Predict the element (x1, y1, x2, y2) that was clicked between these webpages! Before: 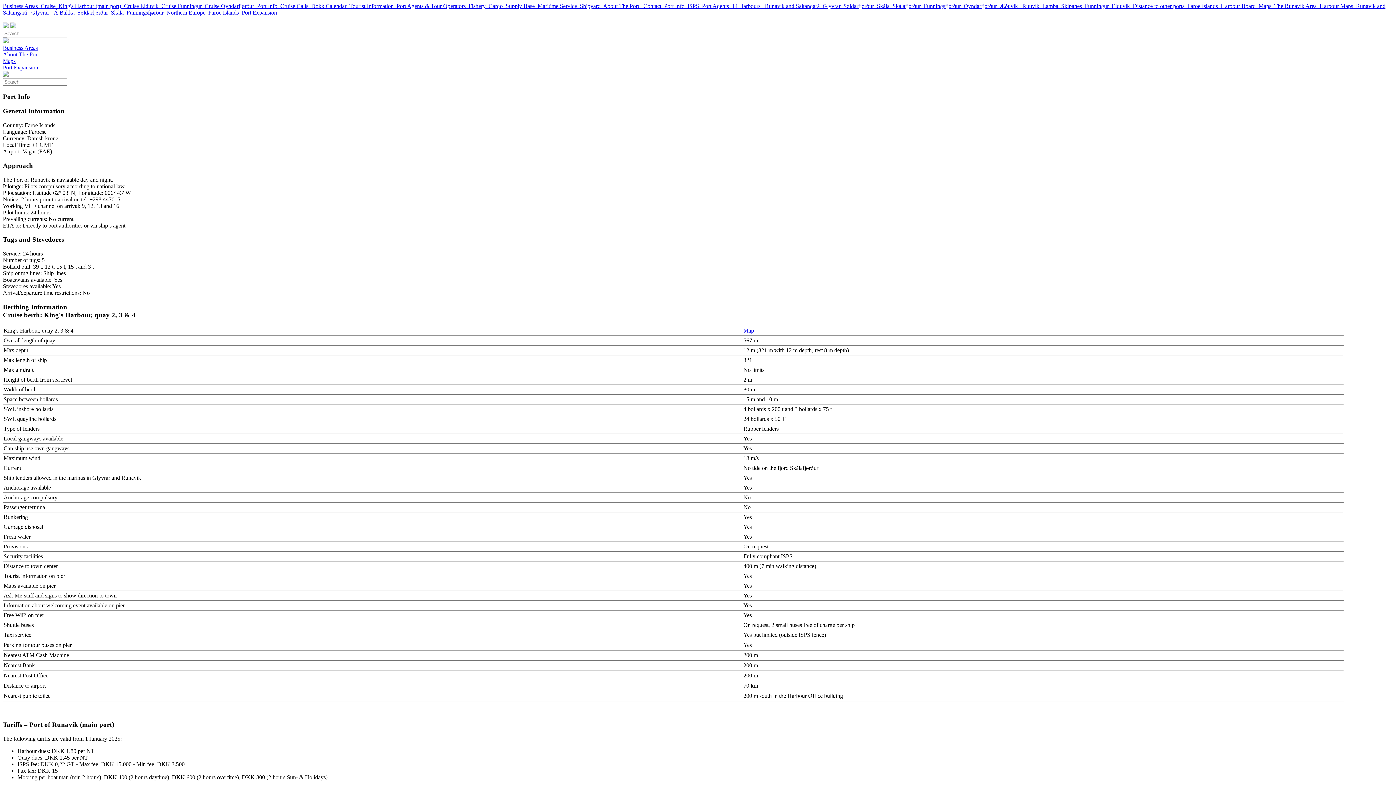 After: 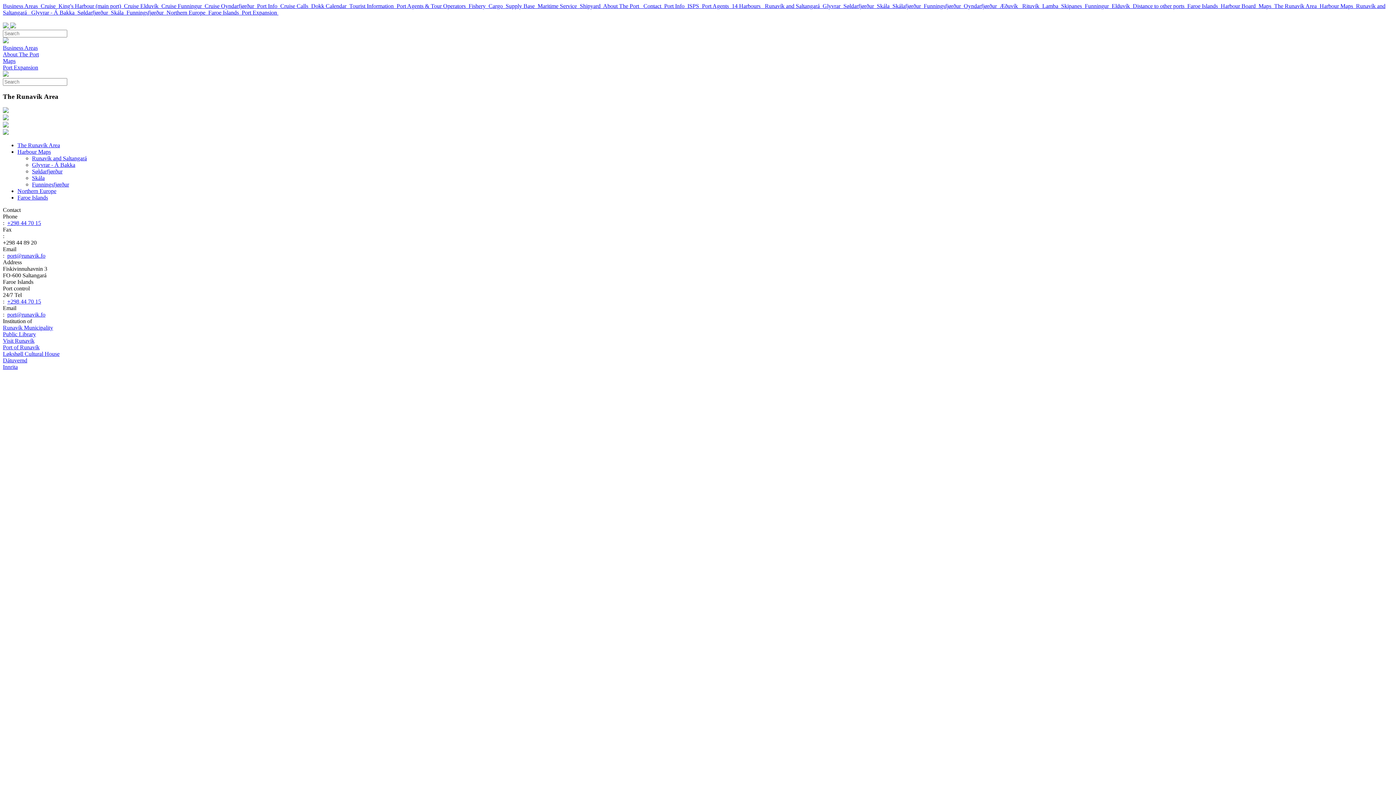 Action: label: The Runavík Area   bbox: (1274, 2, 1320, 9)